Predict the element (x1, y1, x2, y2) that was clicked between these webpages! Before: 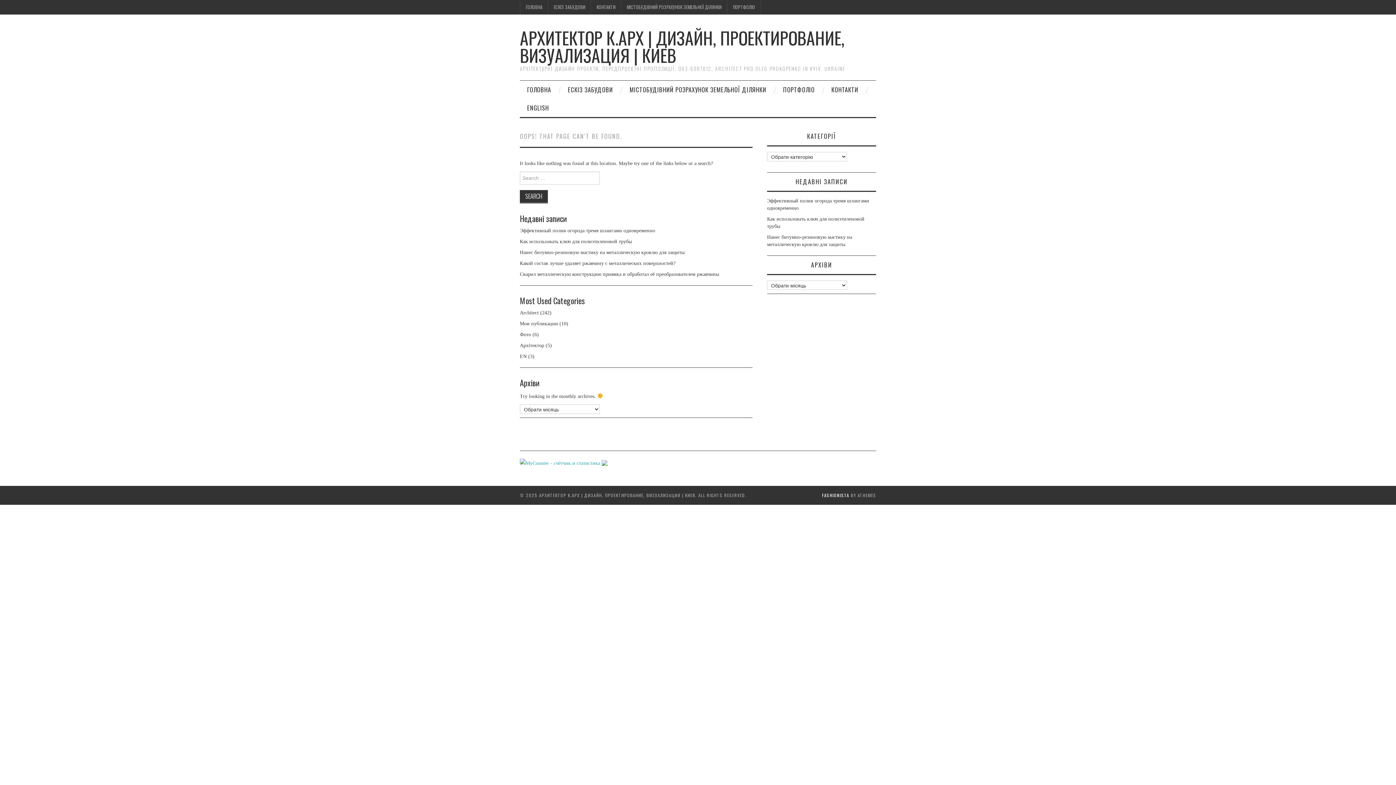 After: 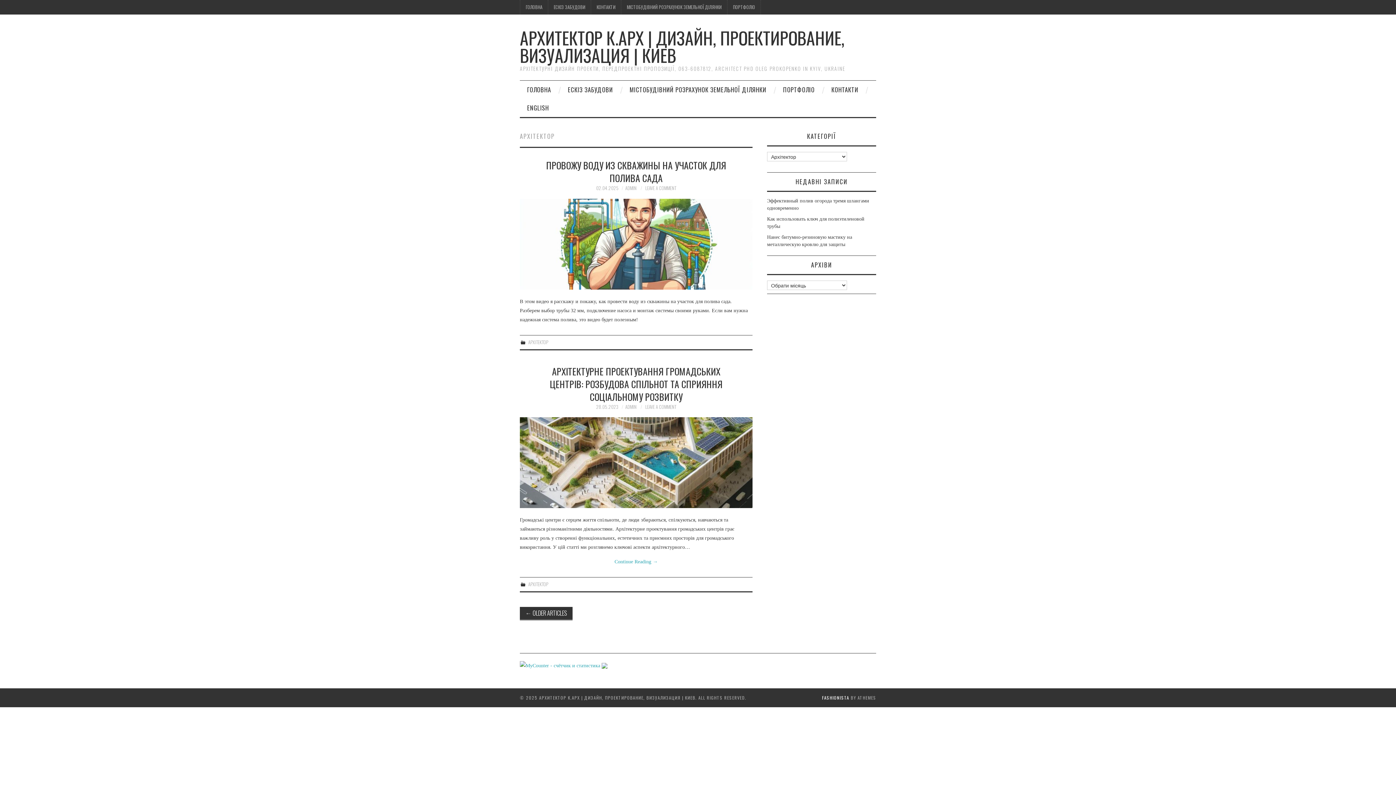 Action: bbox: (520, 343, 544, 348) label: Архітектор